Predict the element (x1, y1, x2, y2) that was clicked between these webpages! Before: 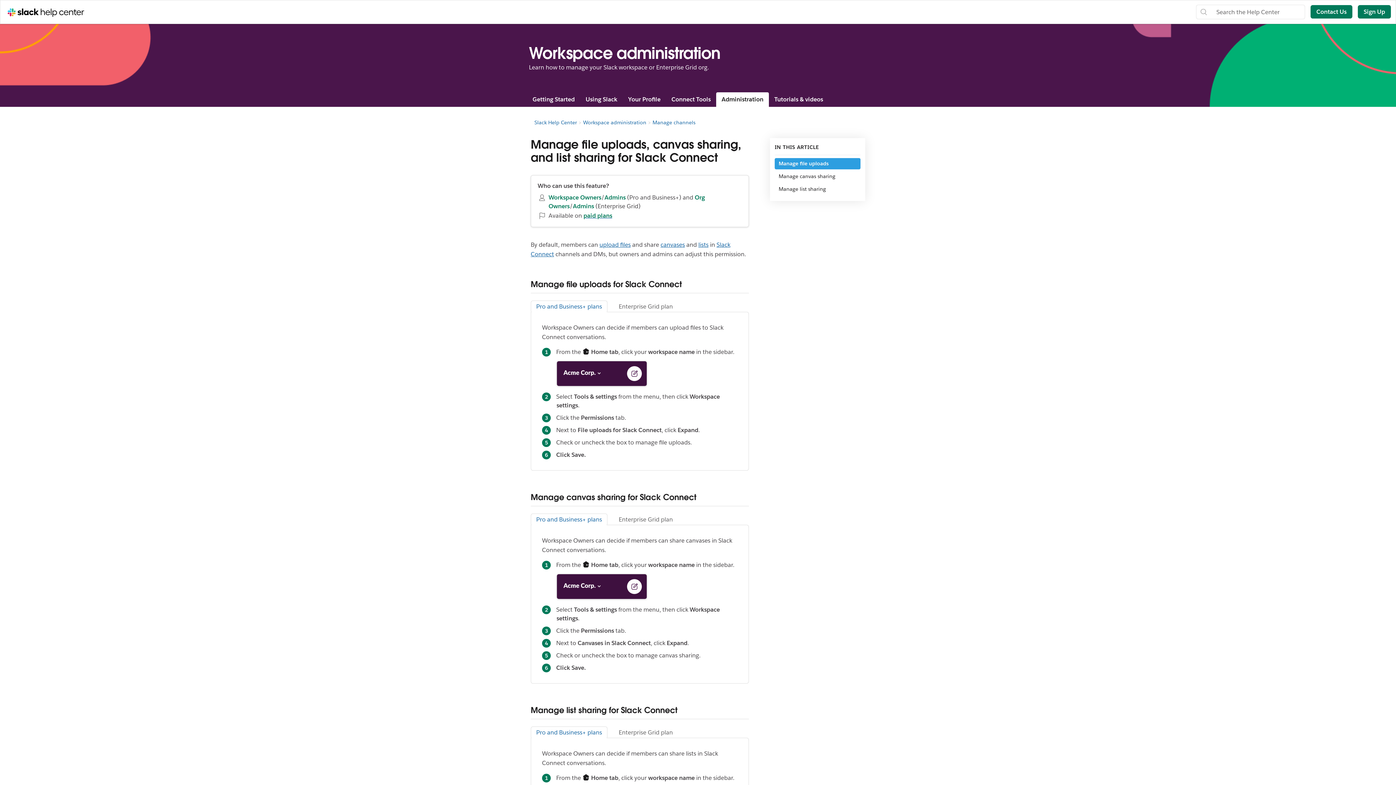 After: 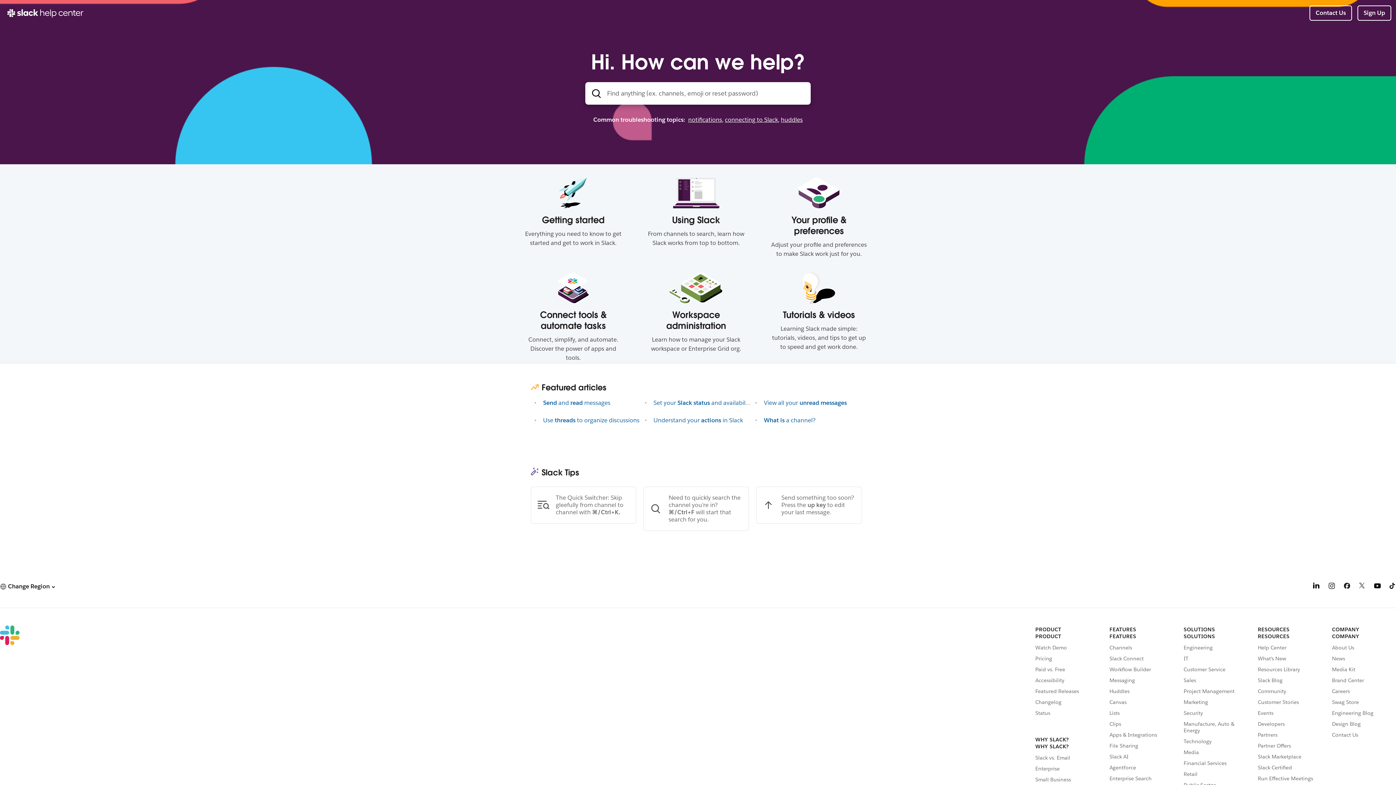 Action: label: Slack Help Center bbox: (534, 119, 577, 125)